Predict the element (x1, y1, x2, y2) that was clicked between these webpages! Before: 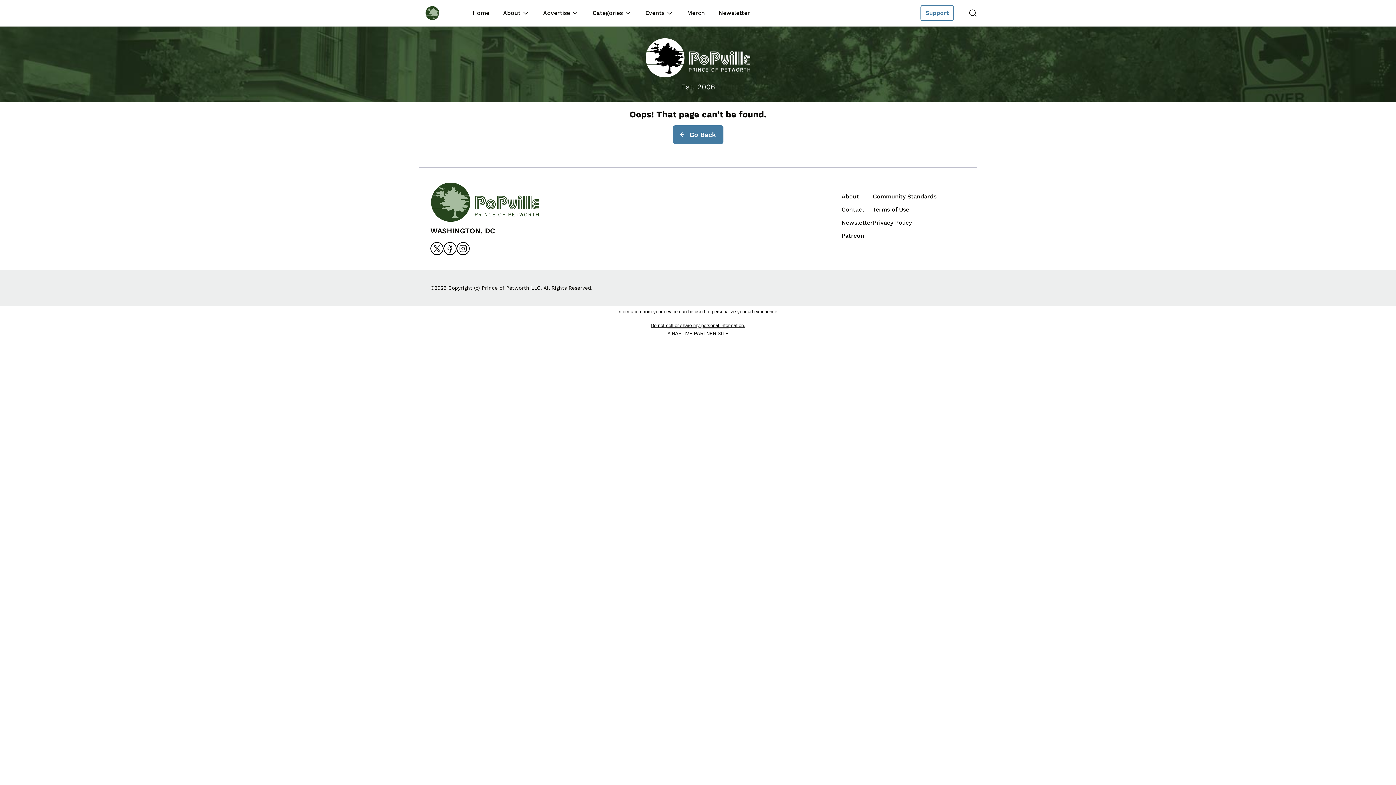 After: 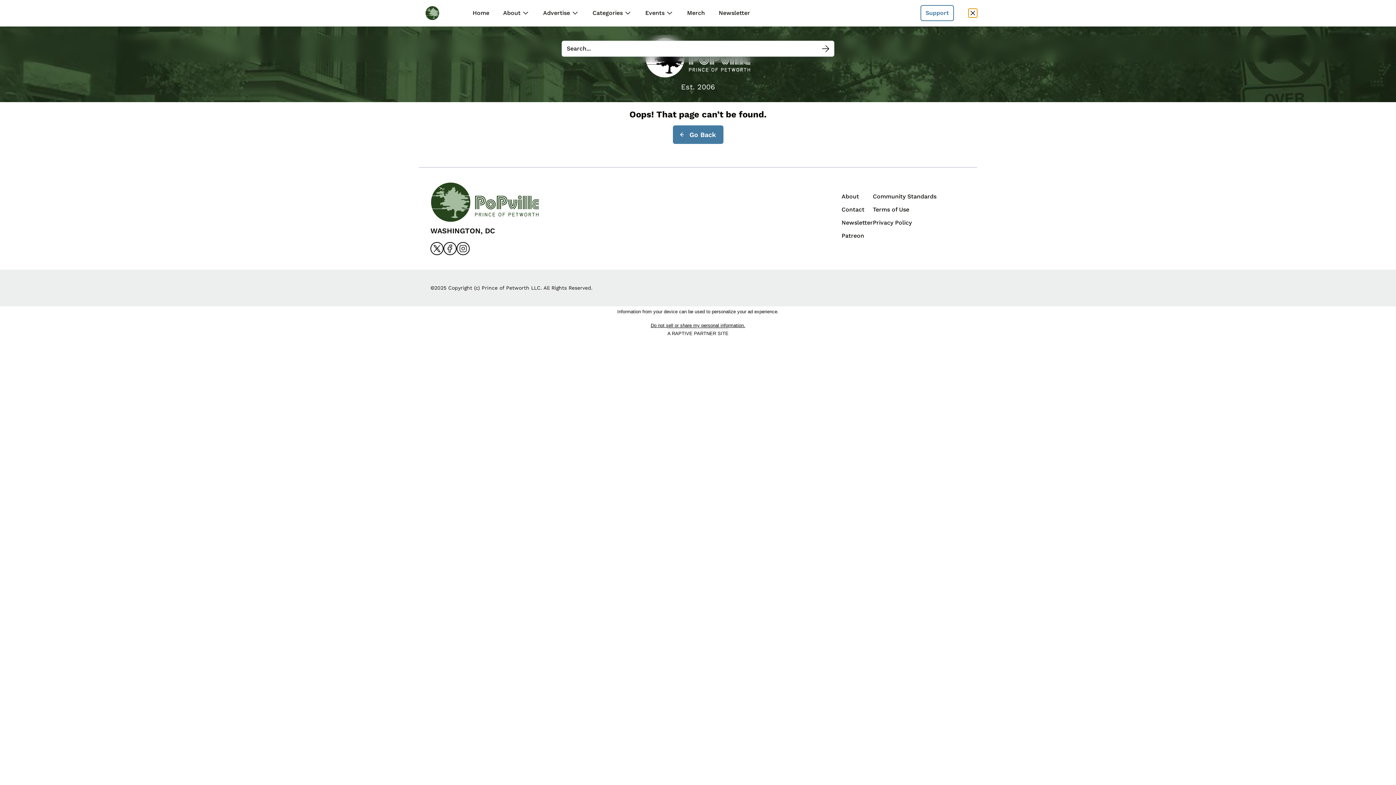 Action: label: Search bbox: (968, 8, 977, 17)